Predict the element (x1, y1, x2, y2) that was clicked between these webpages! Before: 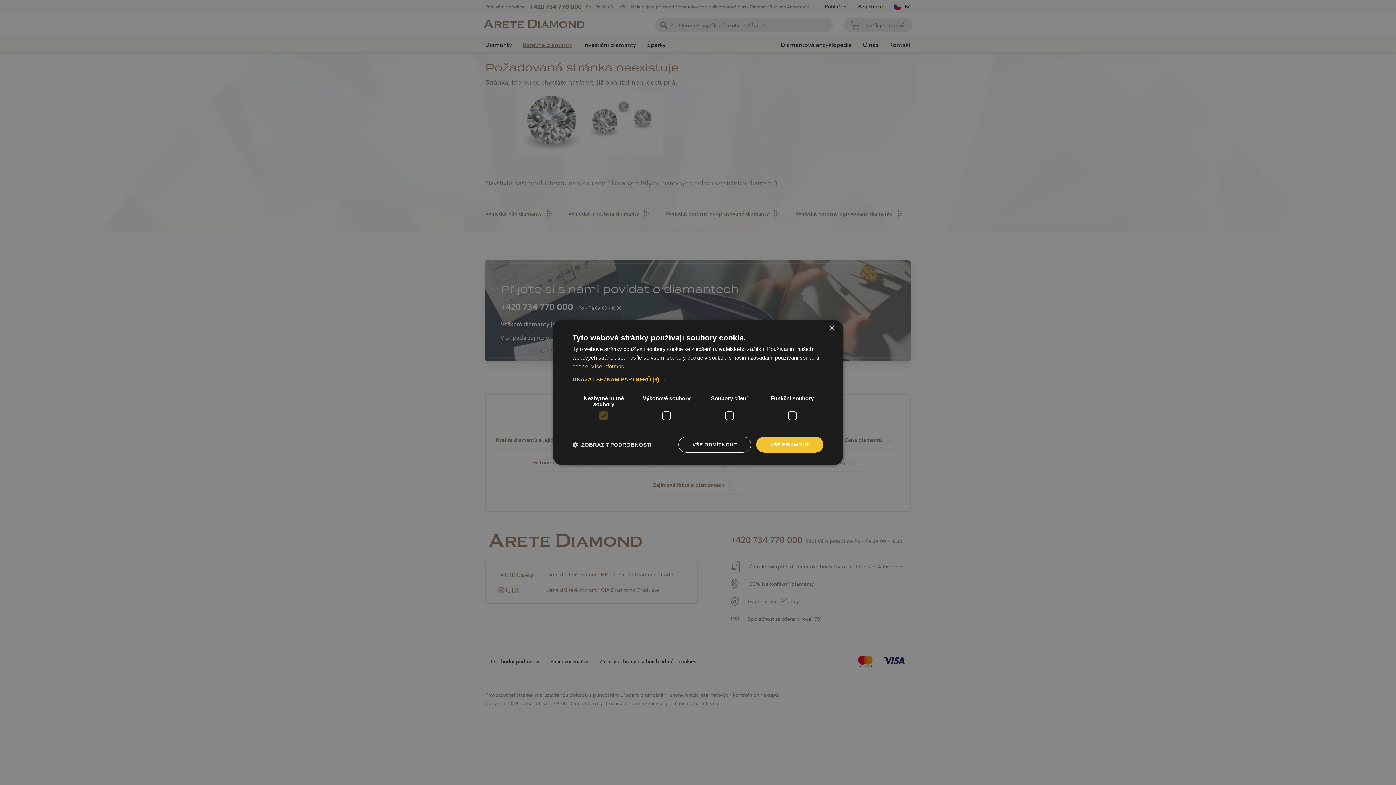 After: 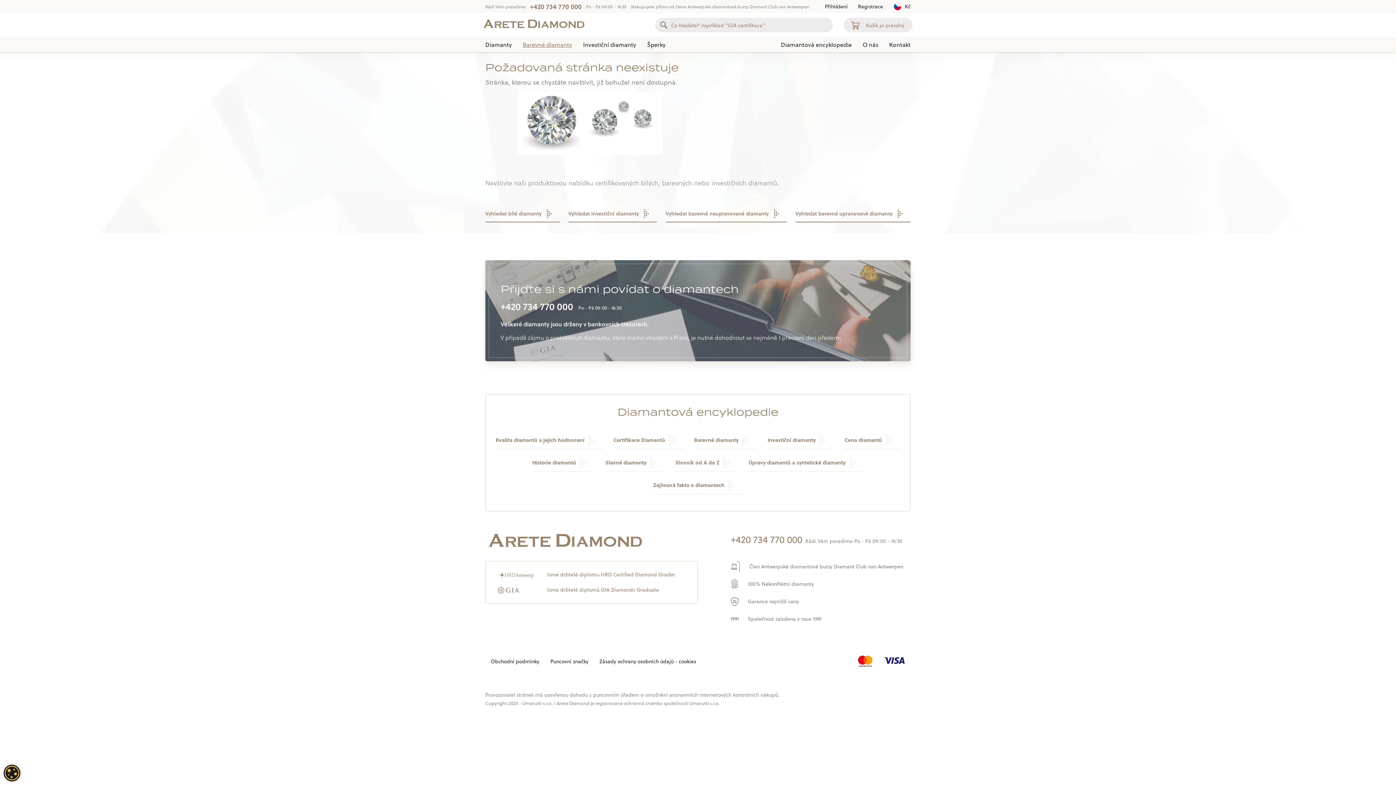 Action: label: Close bbox: (829, 325, 834, 331)